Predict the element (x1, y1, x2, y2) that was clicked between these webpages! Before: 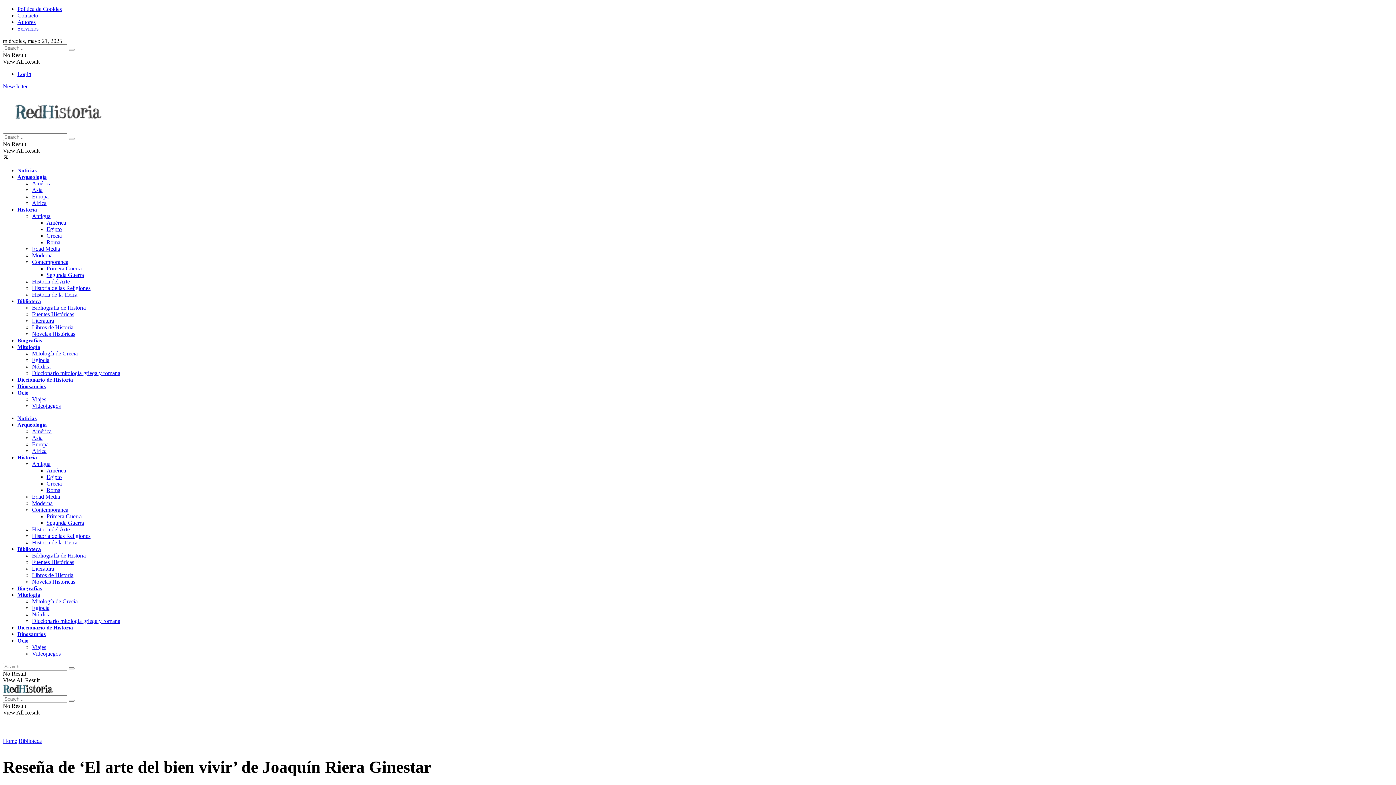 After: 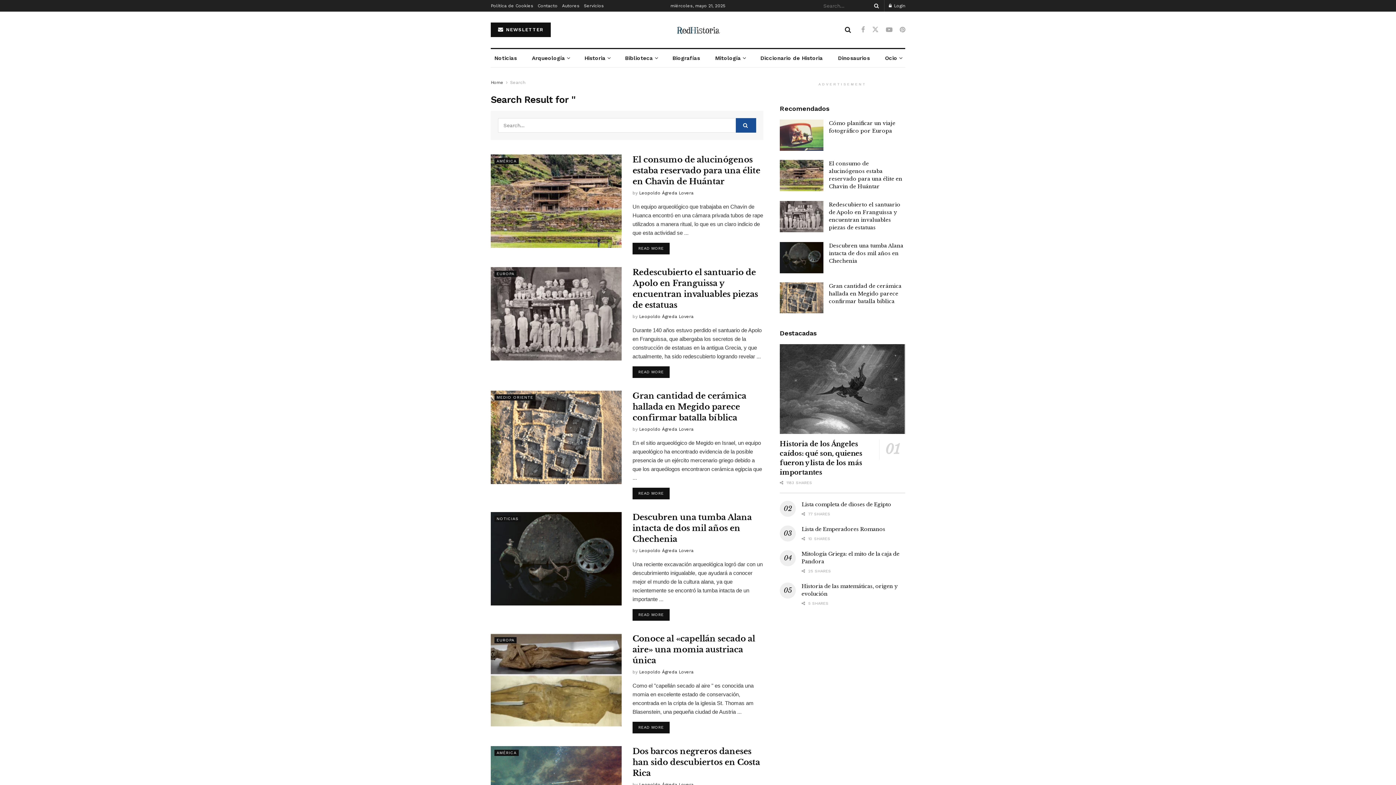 Action: bbox: (68, 700, 74, 702) label: Search Button